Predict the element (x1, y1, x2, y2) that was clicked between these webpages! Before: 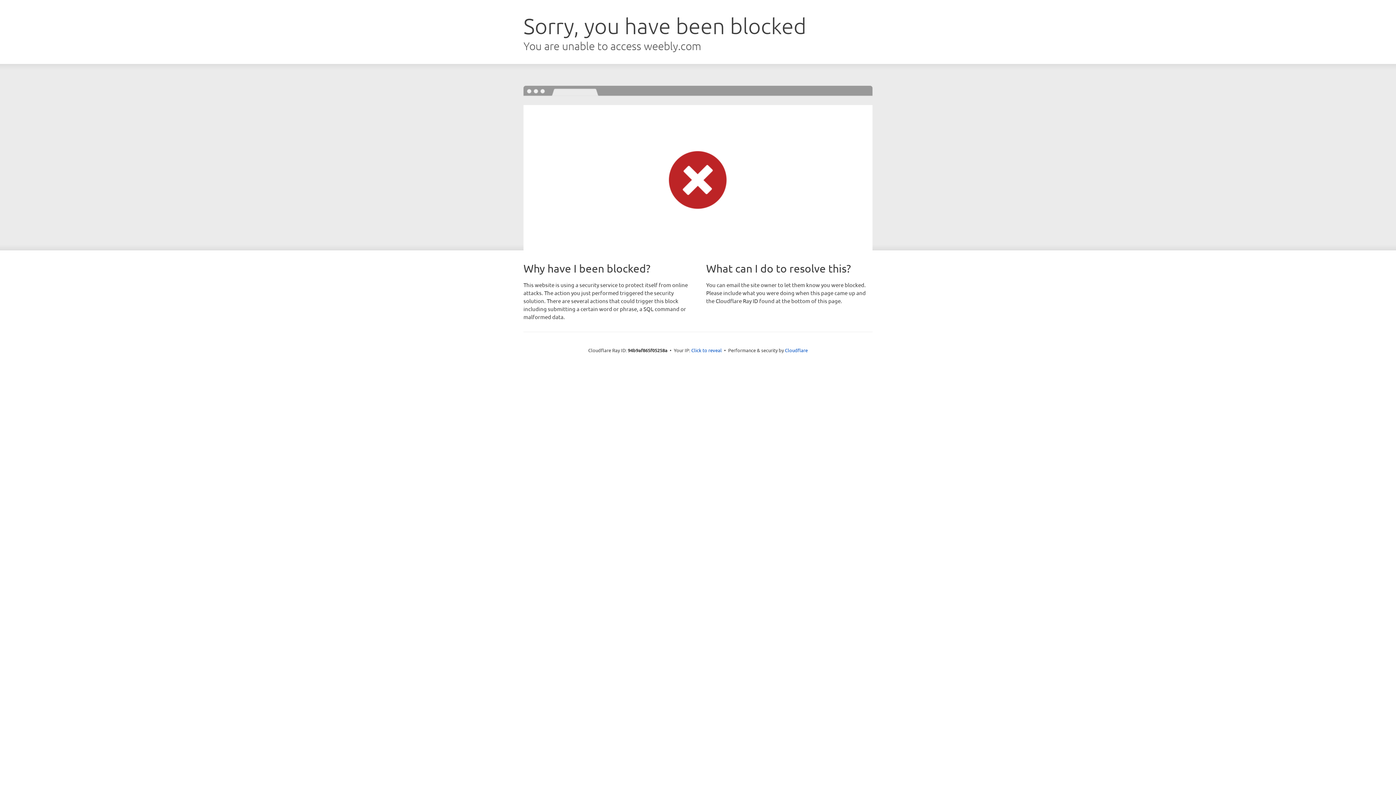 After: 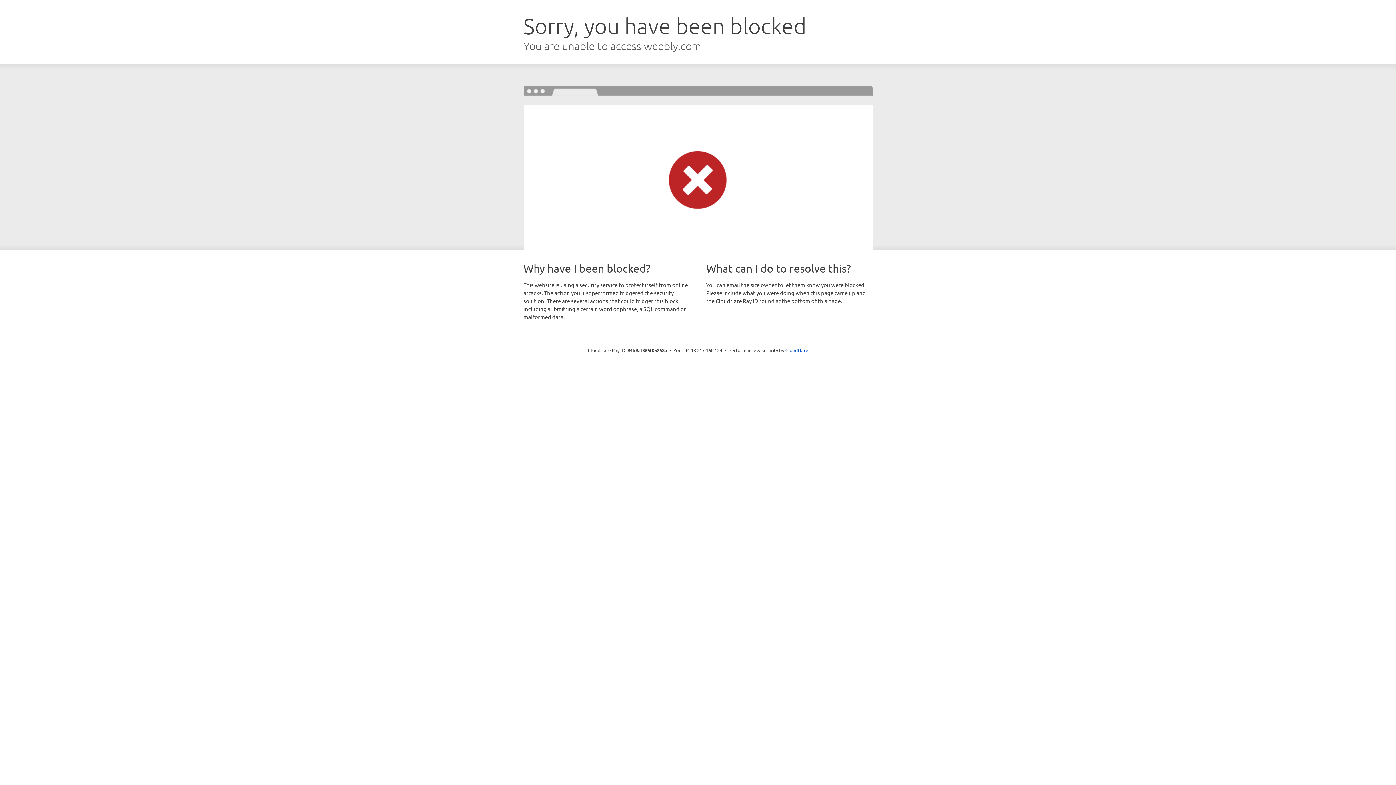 Action: bbox: (691, 346, 722, 353) label: Click to reveal